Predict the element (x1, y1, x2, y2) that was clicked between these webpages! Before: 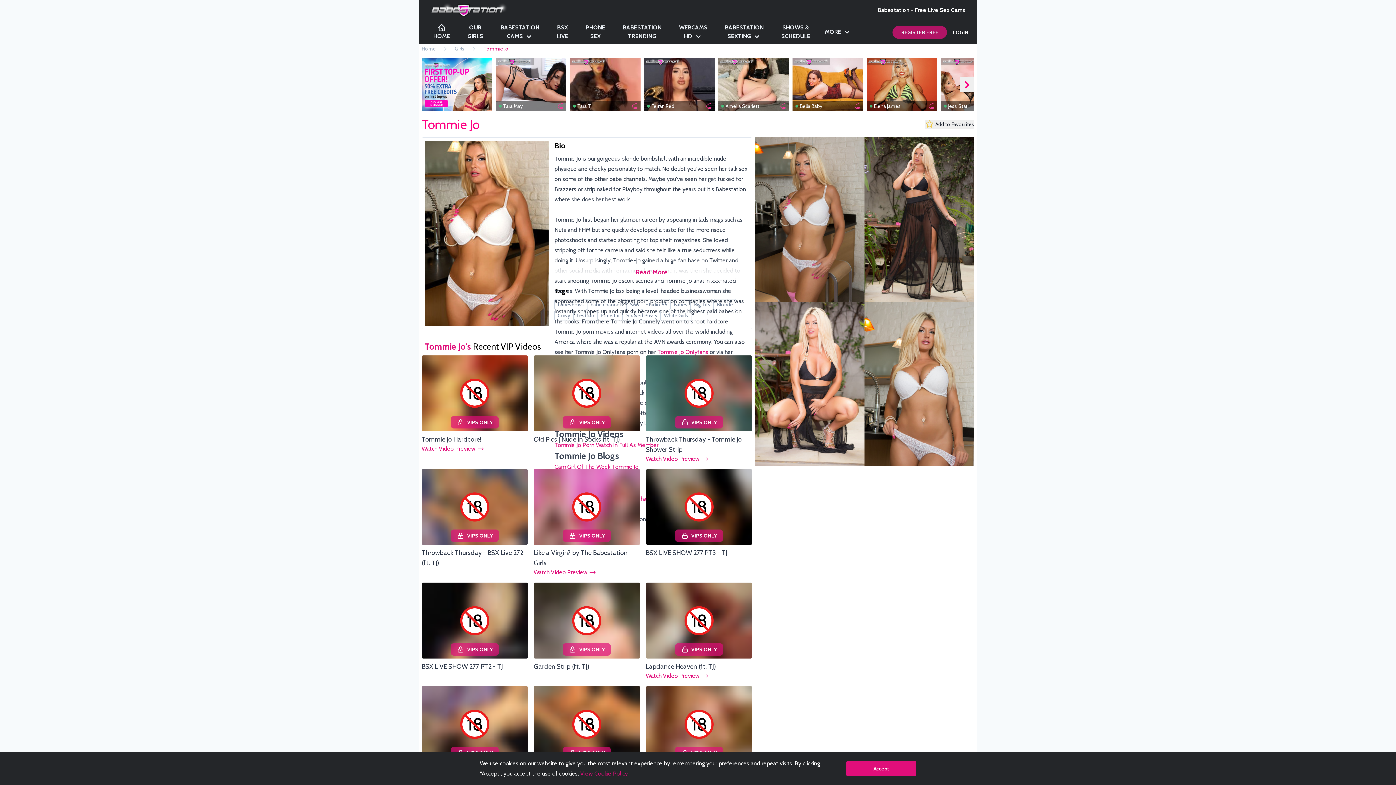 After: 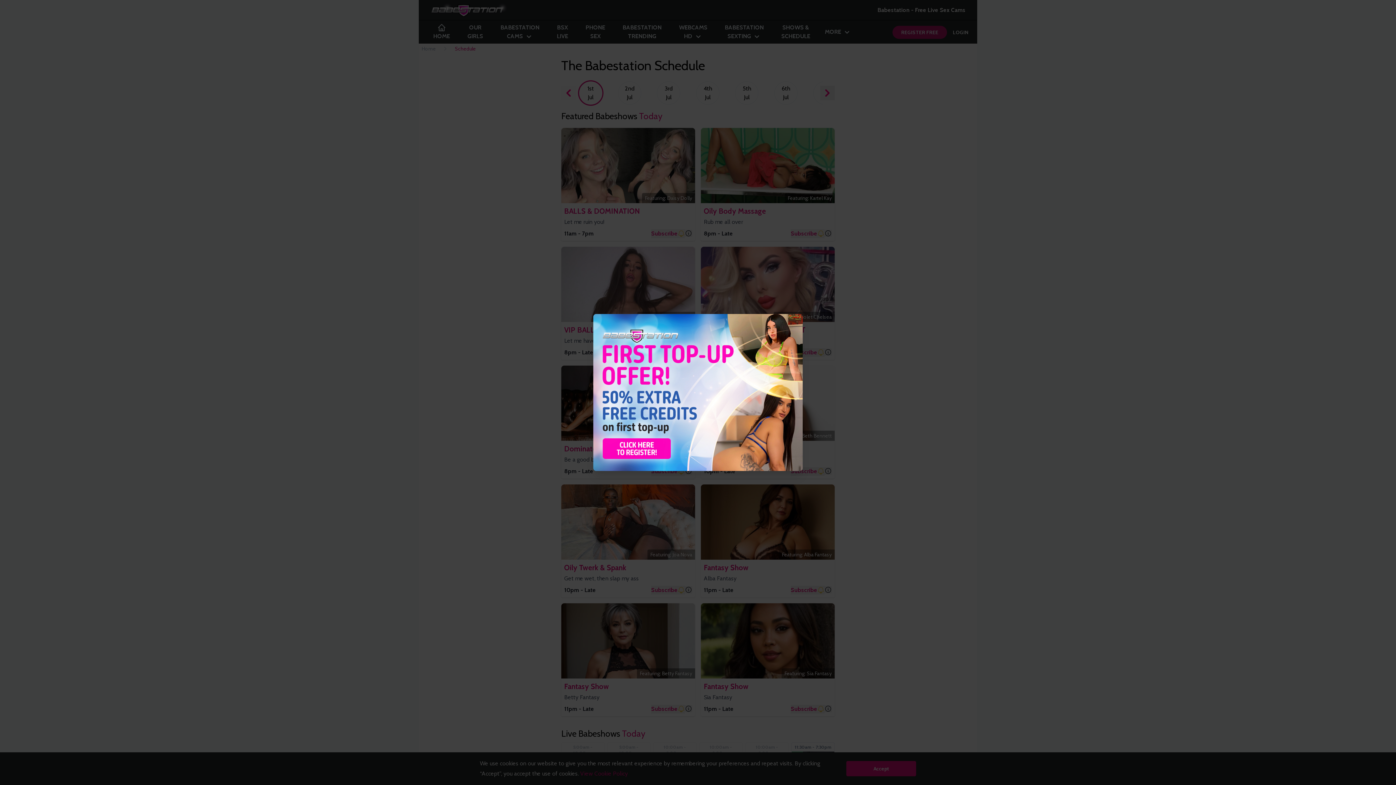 Action: label: SHOWS &
SCHEDULE bbox: (778, 20, 813, 44)